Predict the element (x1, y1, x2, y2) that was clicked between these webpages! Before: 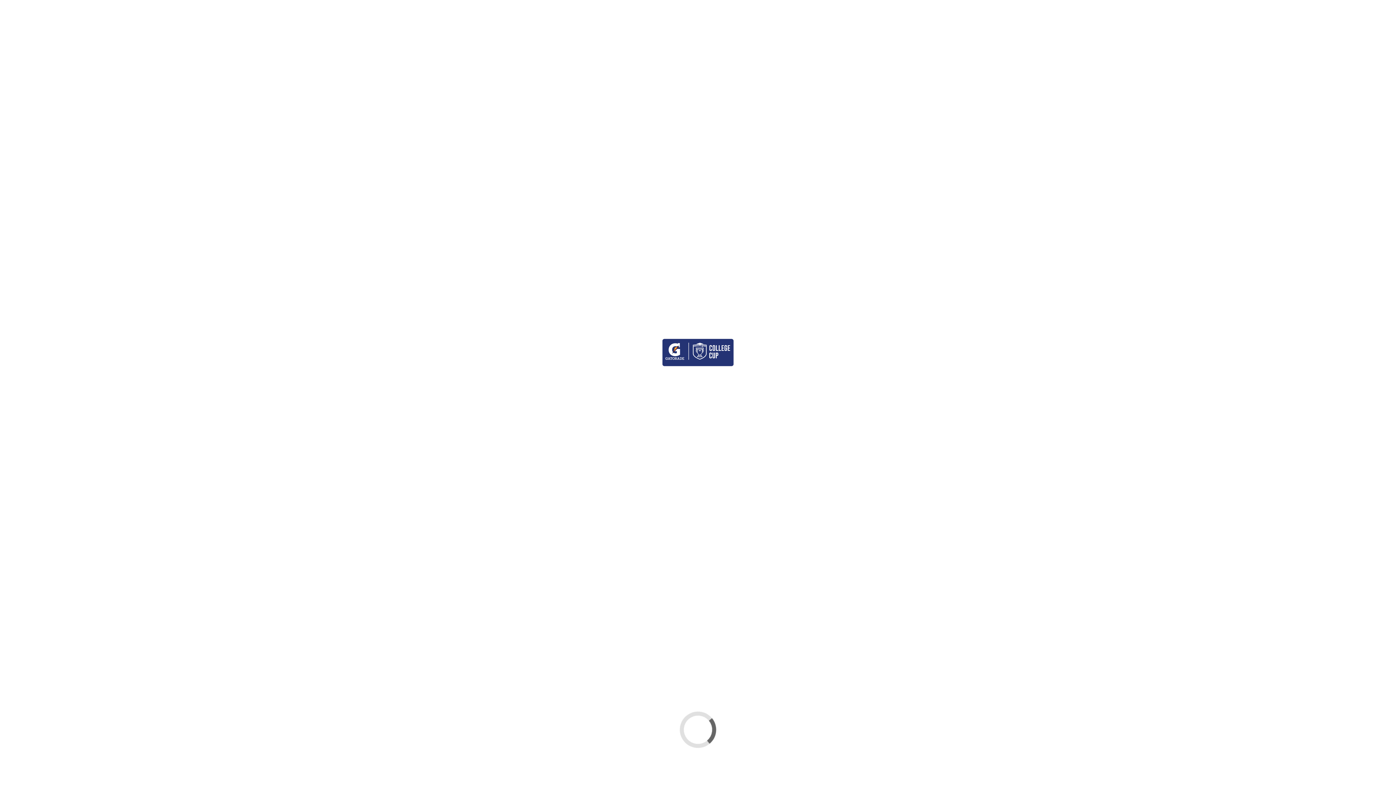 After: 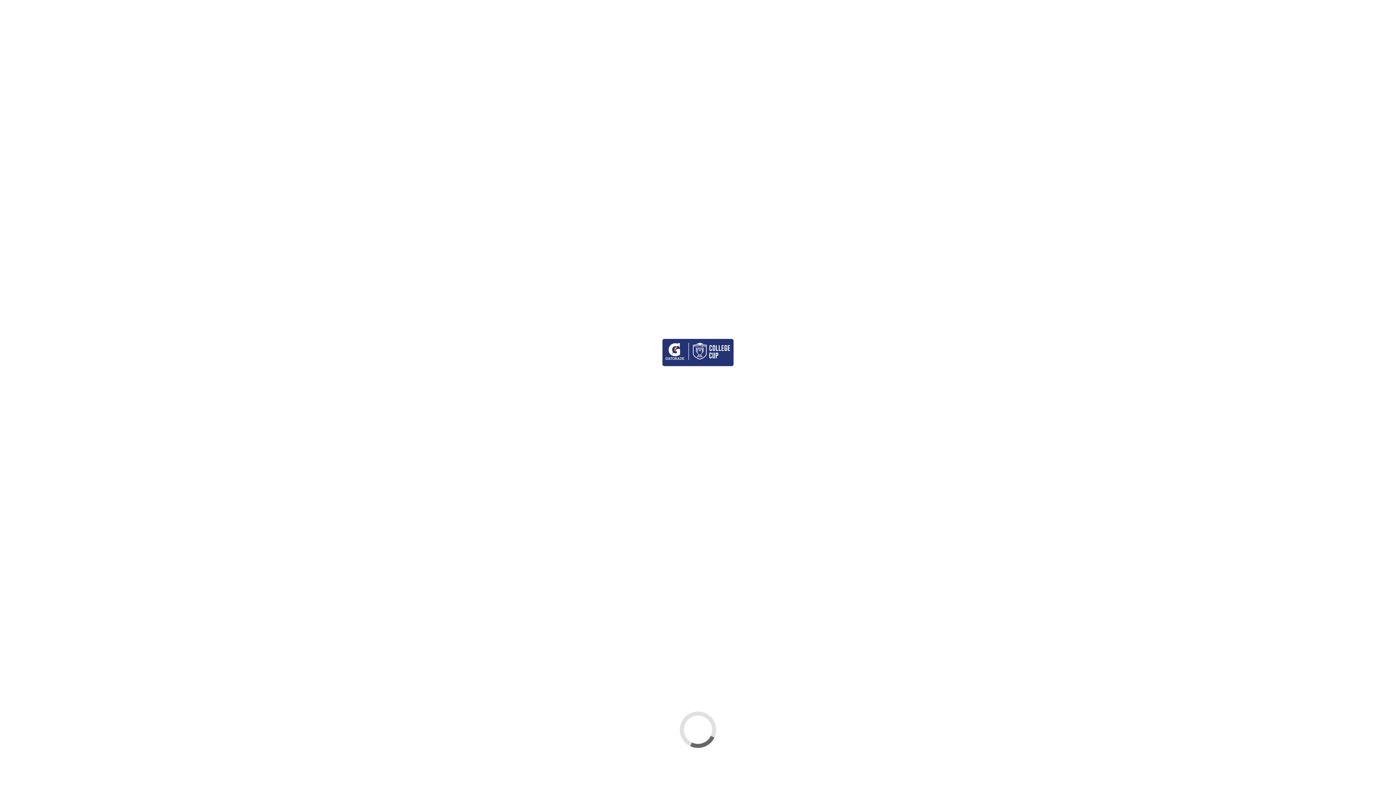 Action: bbox: (1040, 24, 1069, 33)